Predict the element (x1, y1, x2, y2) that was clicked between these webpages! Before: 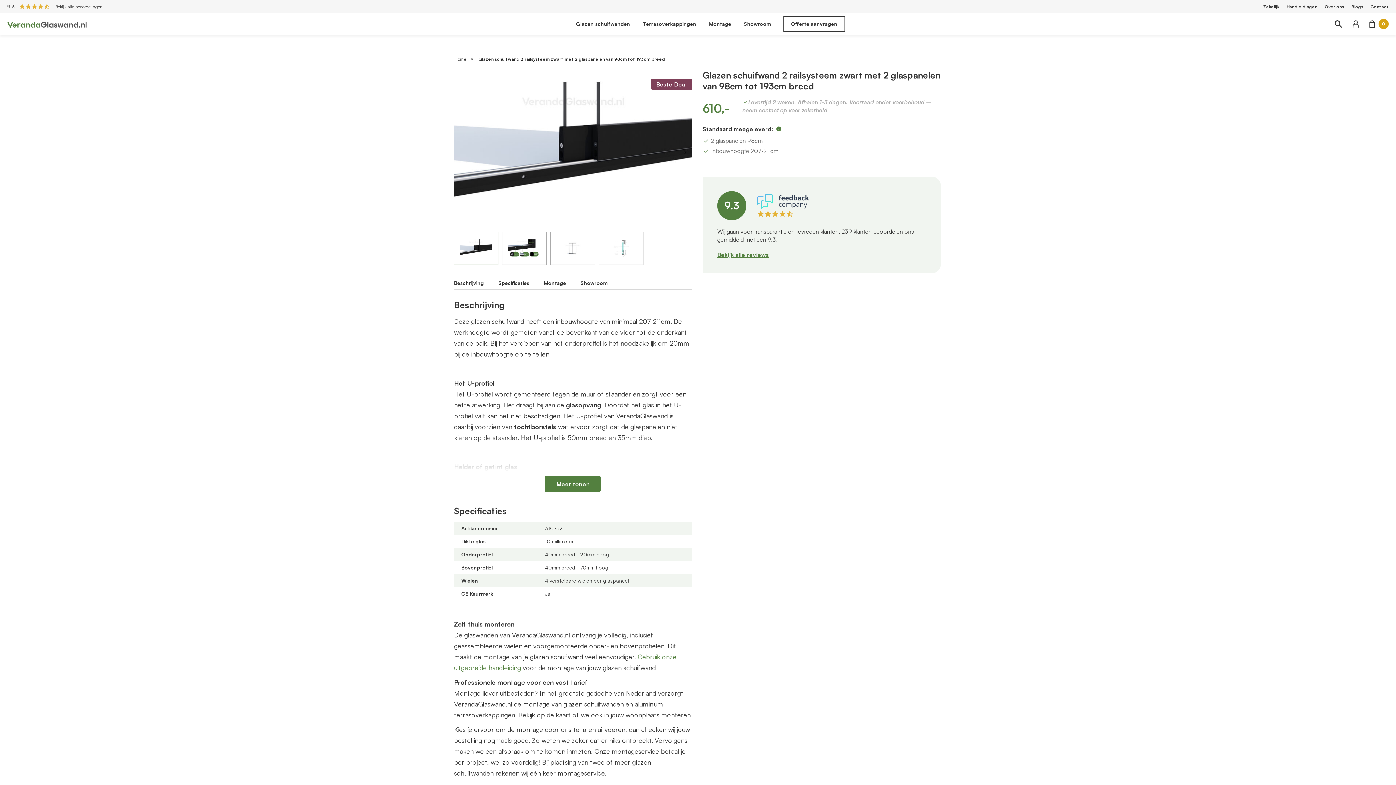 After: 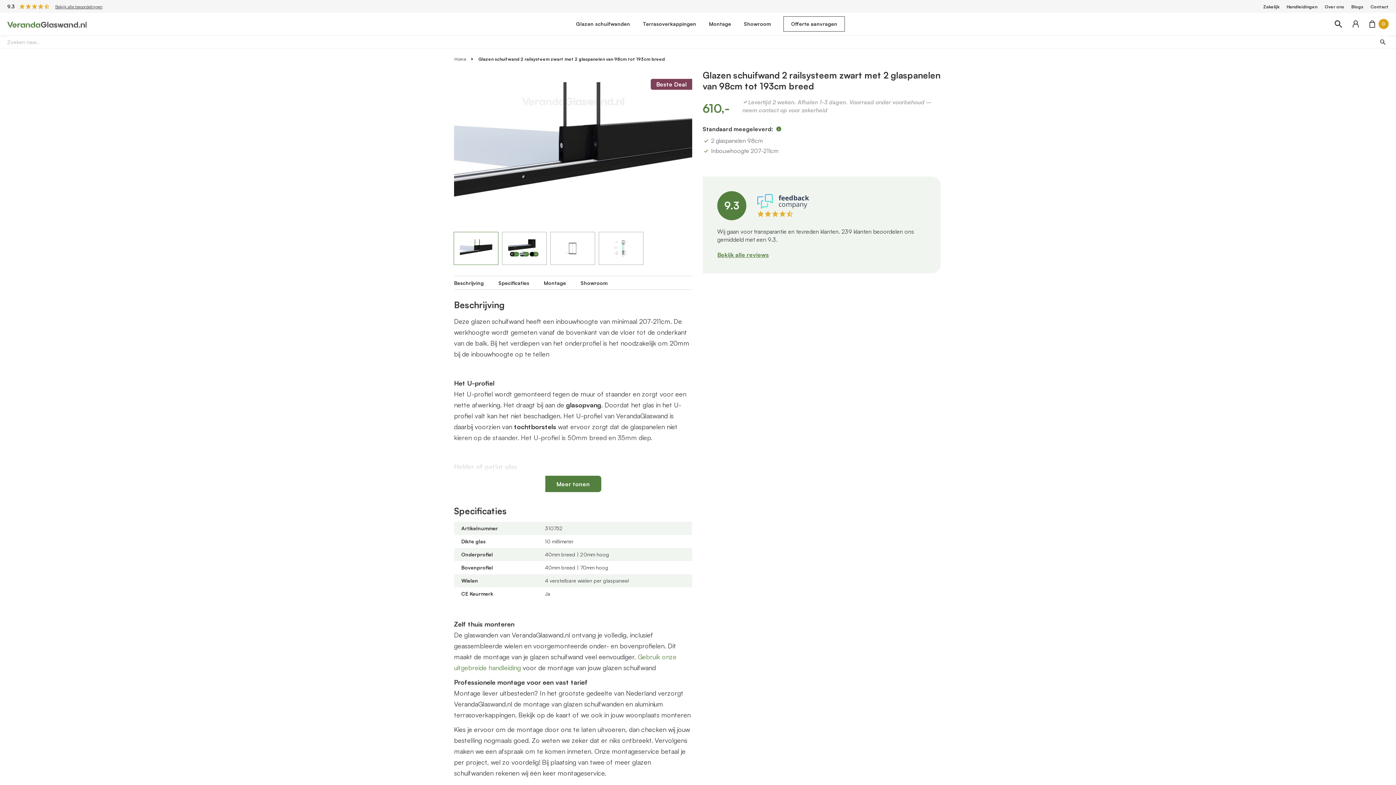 Action: bbox: (1334, 20, 1342, 27)